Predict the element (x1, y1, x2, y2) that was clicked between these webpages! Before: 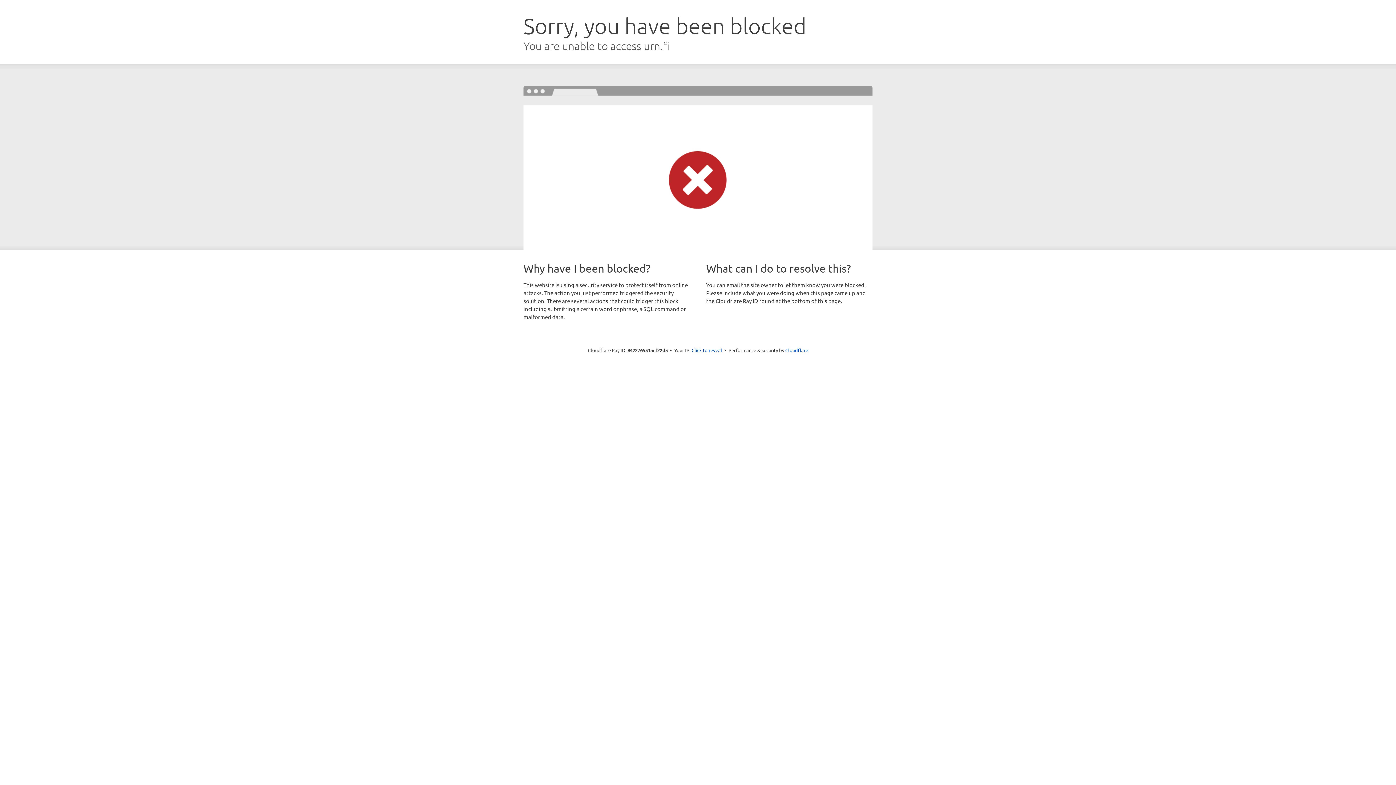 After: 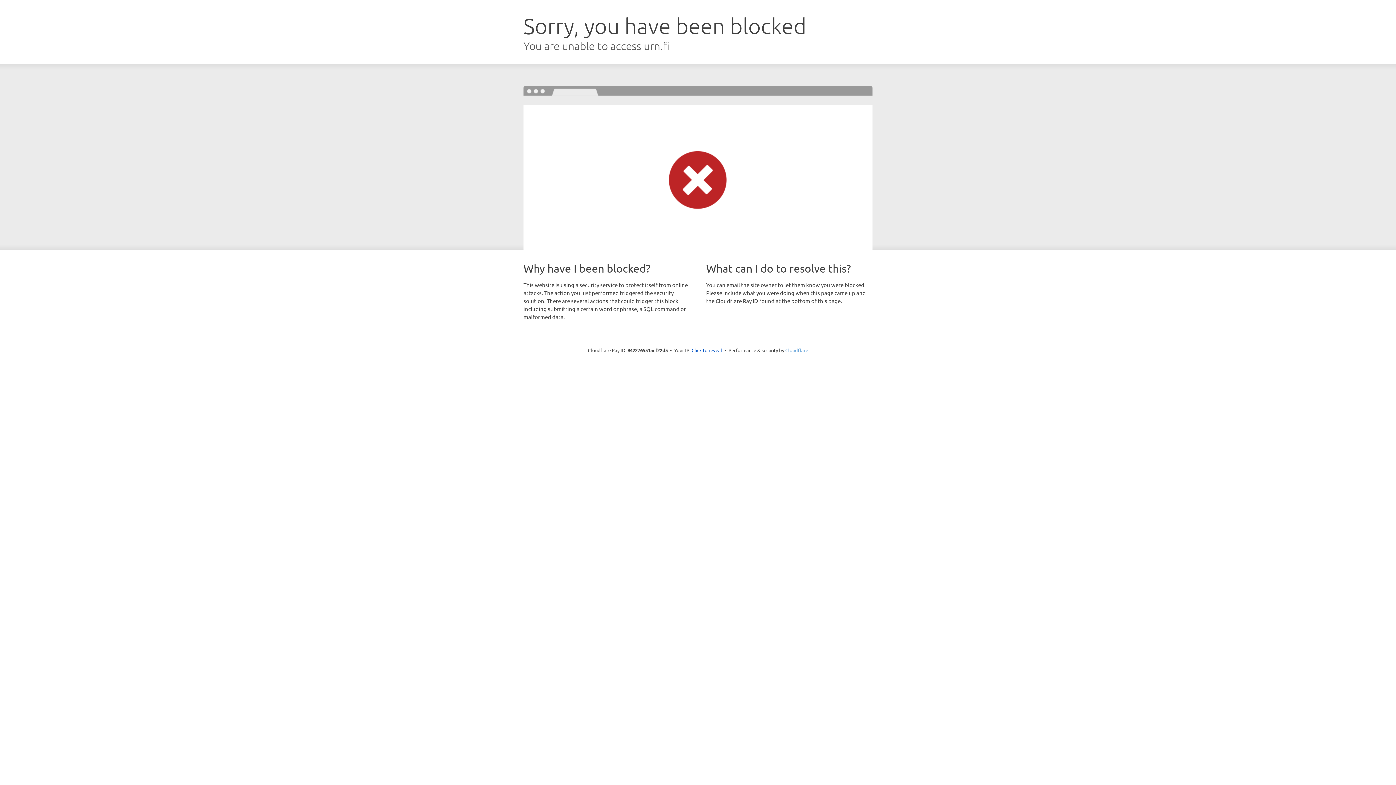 Action: label: Cloudflare bbox: (785, 347, 808, 353)